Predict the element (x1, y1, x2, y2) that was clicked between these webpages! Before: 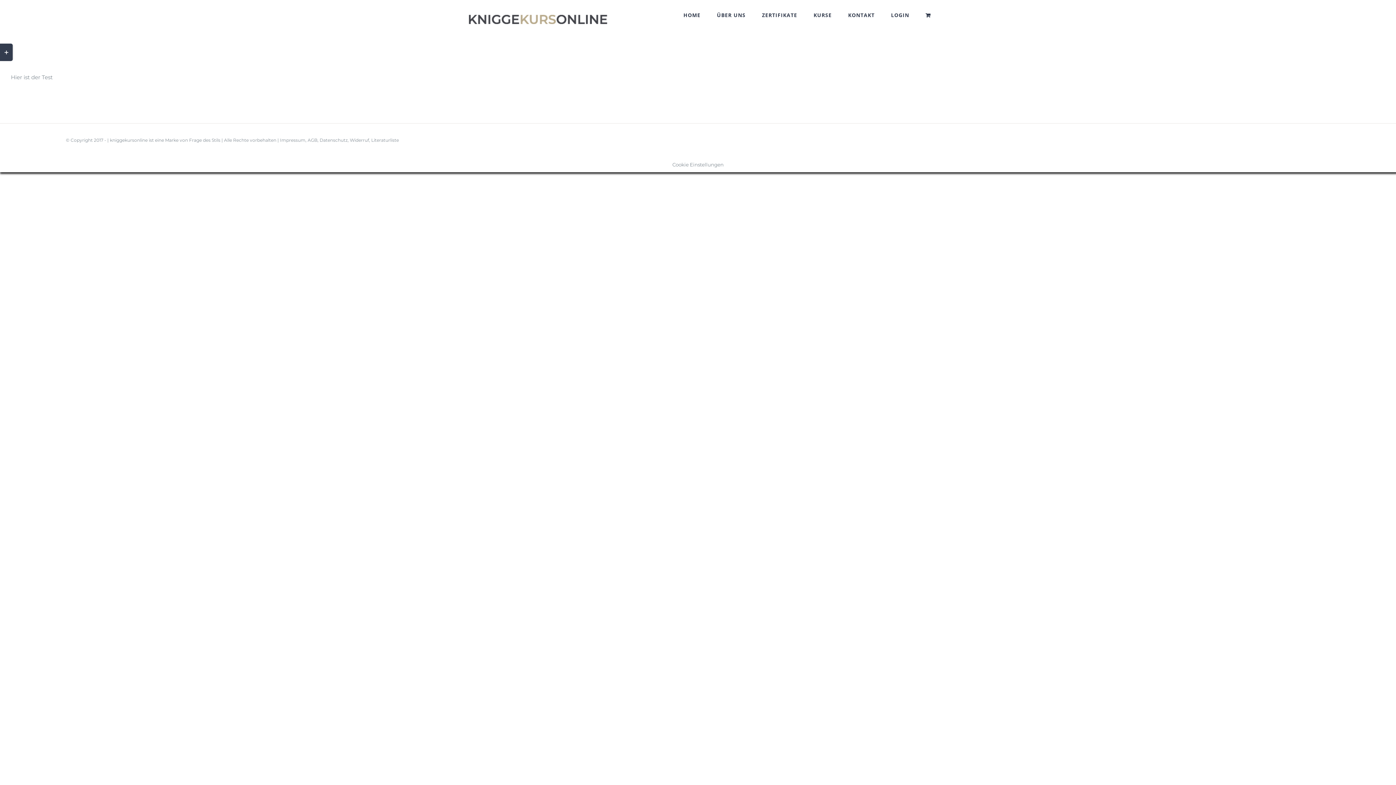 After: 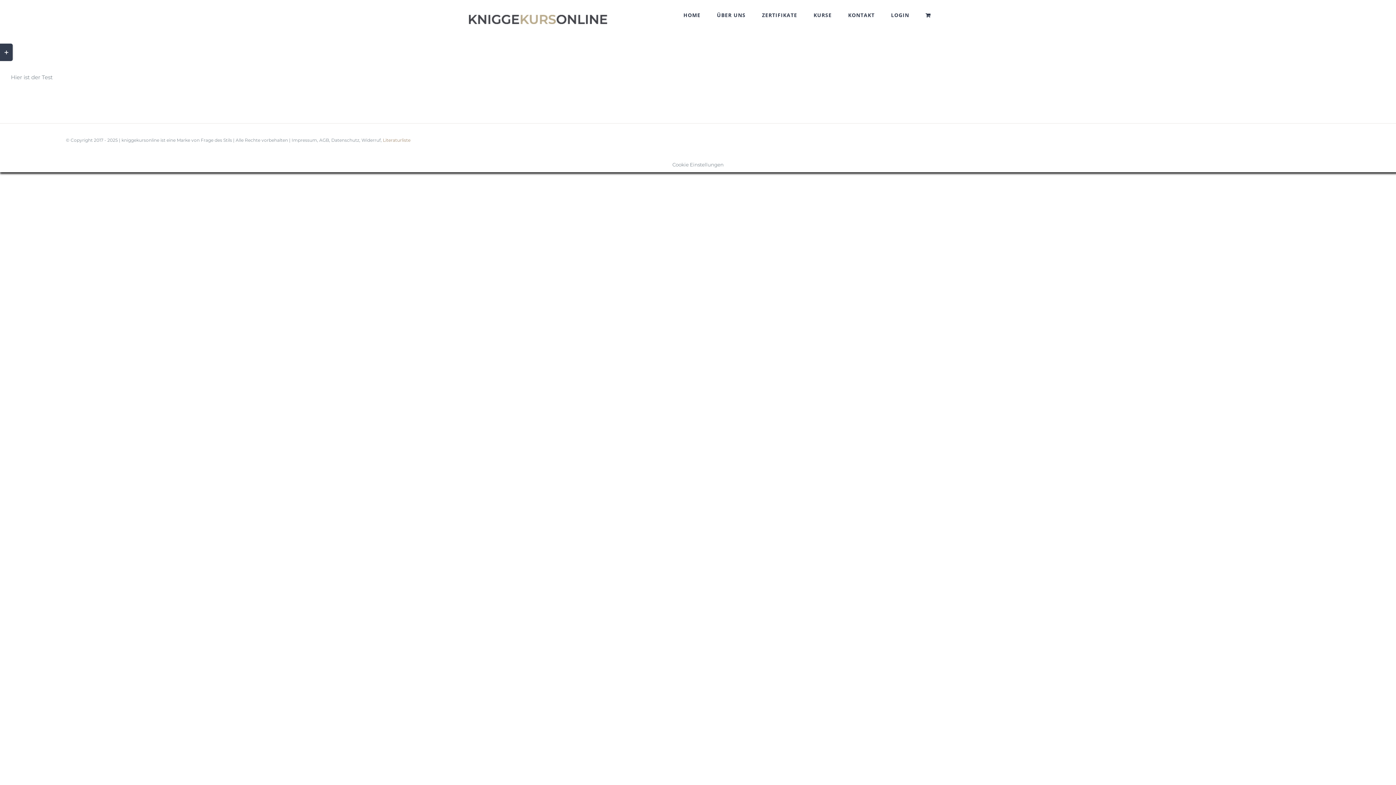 Action: bbox: (371, 137, 398, 142) label: Literaturliste